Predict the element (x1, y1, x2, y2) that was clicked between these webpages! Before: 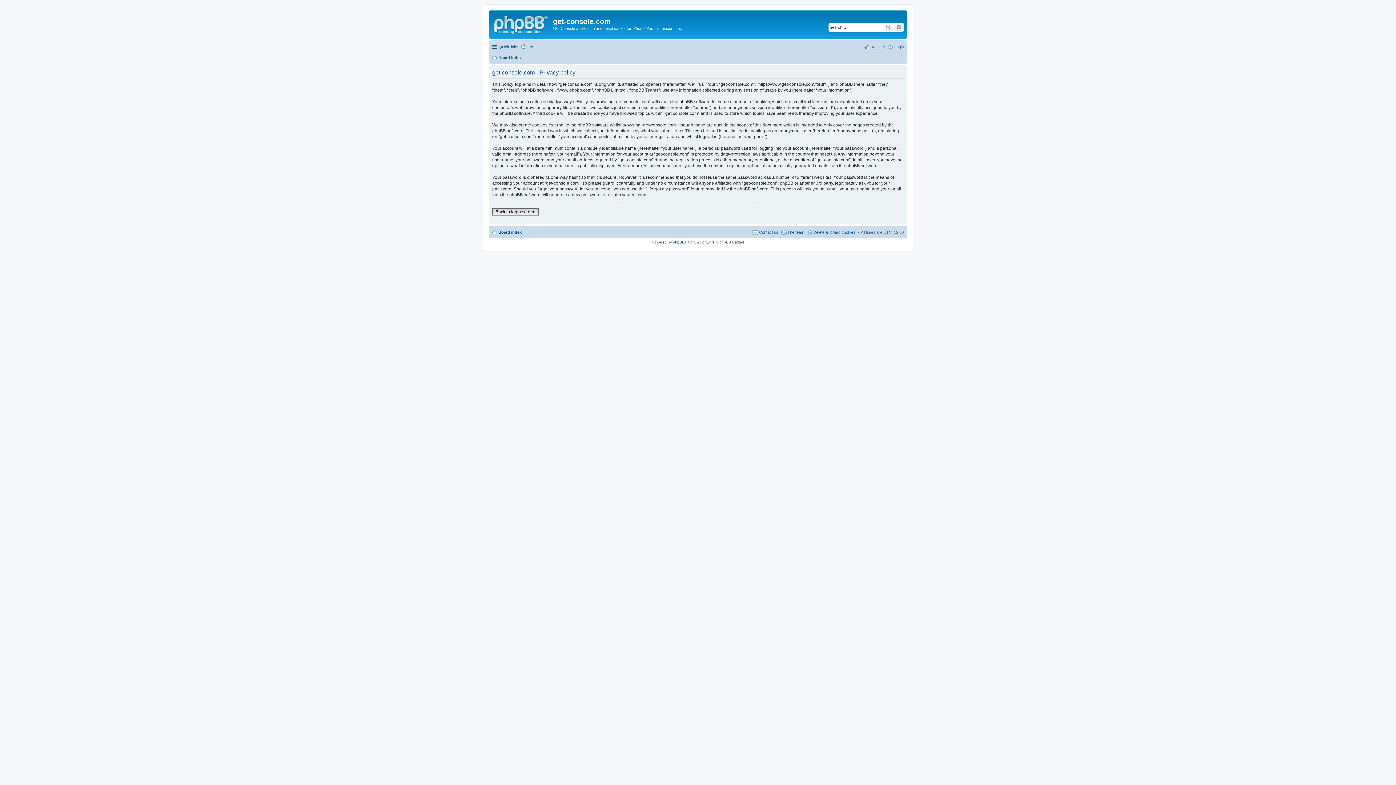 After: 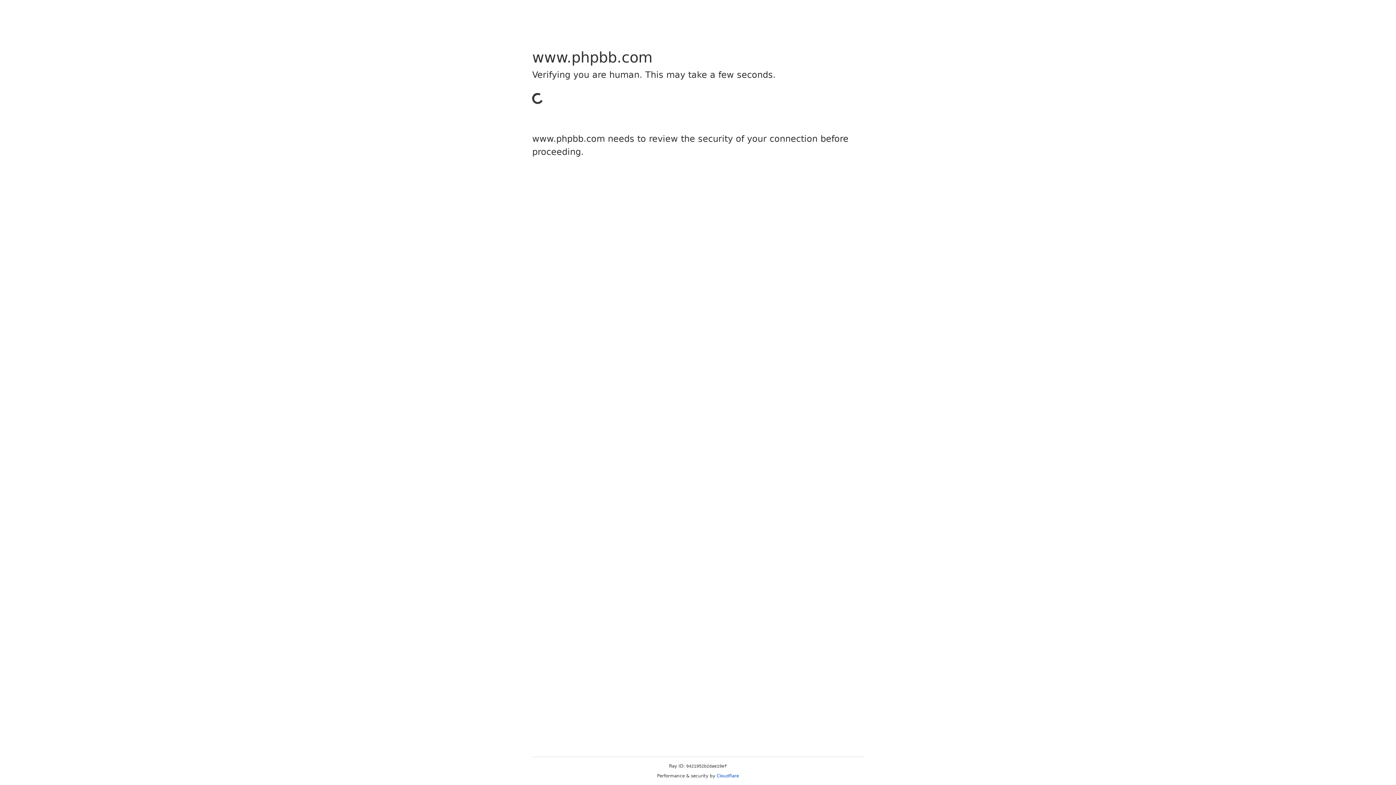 Action: bbox: (673, 240, 684, 244) label: phpBB